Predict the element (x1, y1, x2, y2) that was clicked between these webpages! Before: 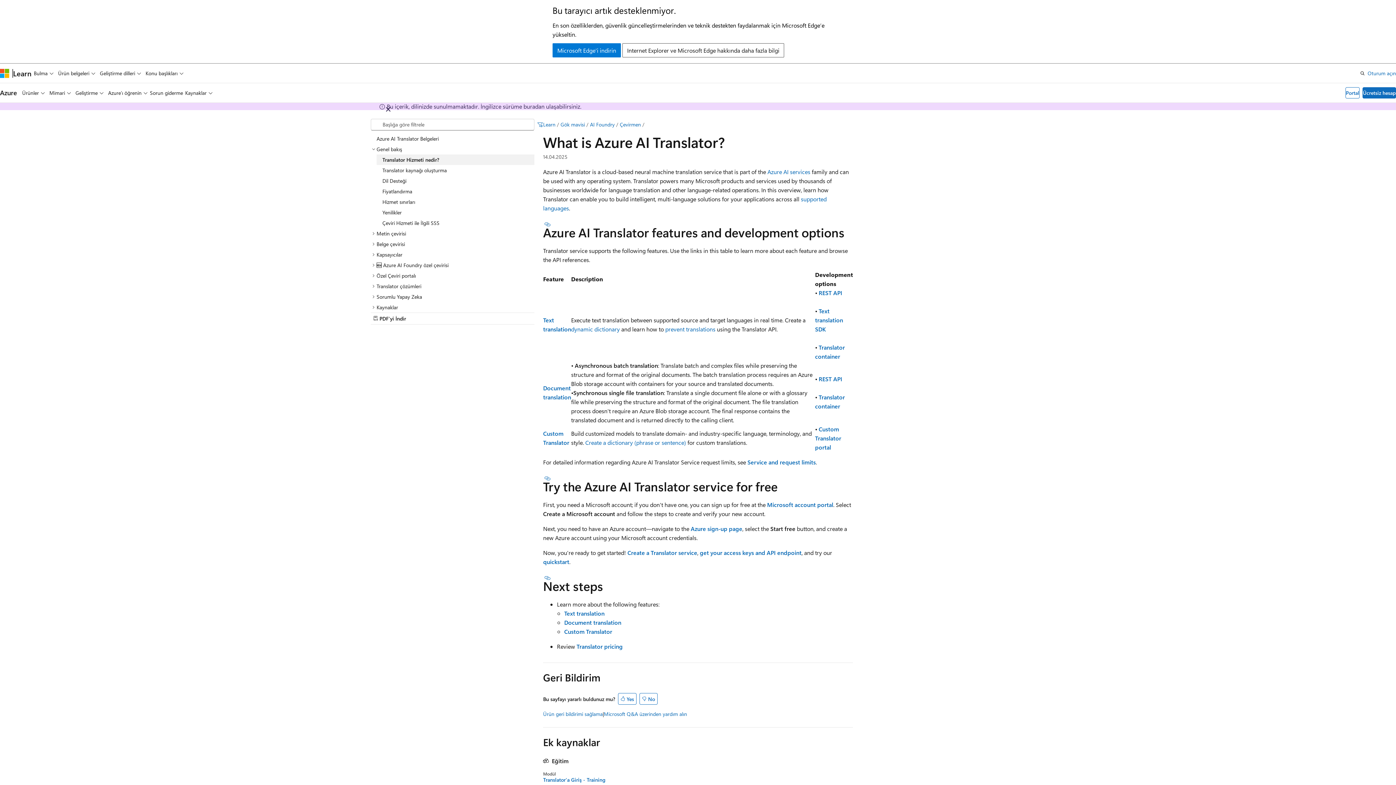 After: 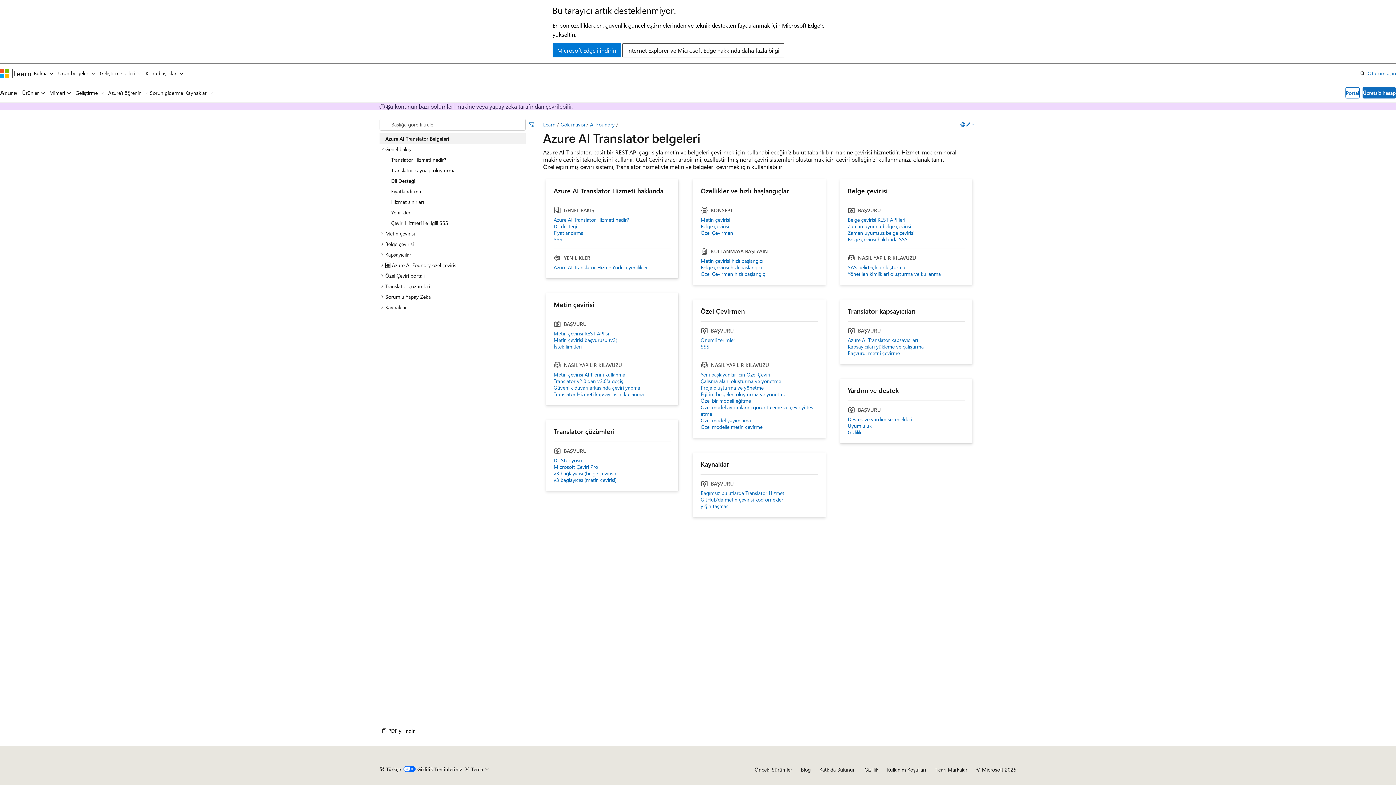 Action: bbox: (370, 133, 534, 143) label: Azure AI Translator Belgeleri